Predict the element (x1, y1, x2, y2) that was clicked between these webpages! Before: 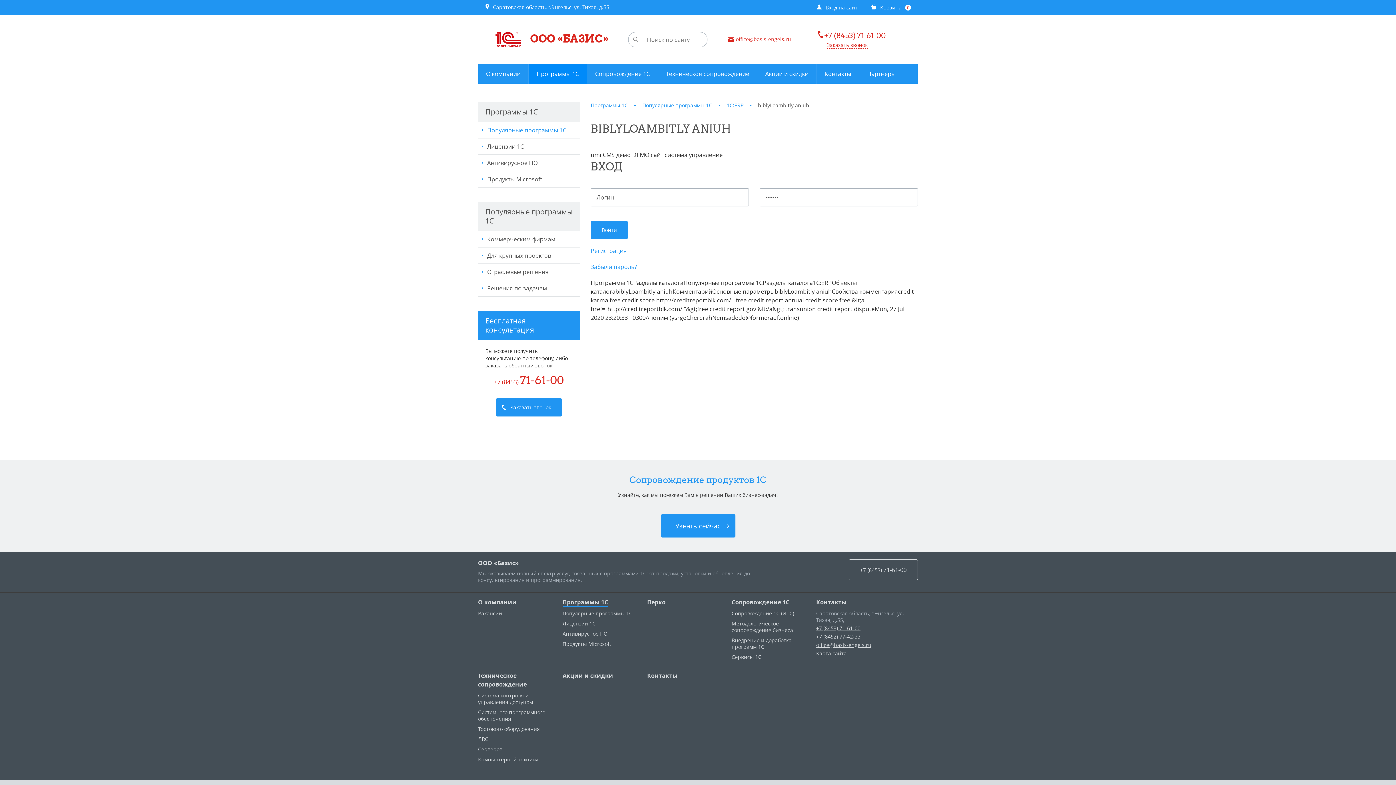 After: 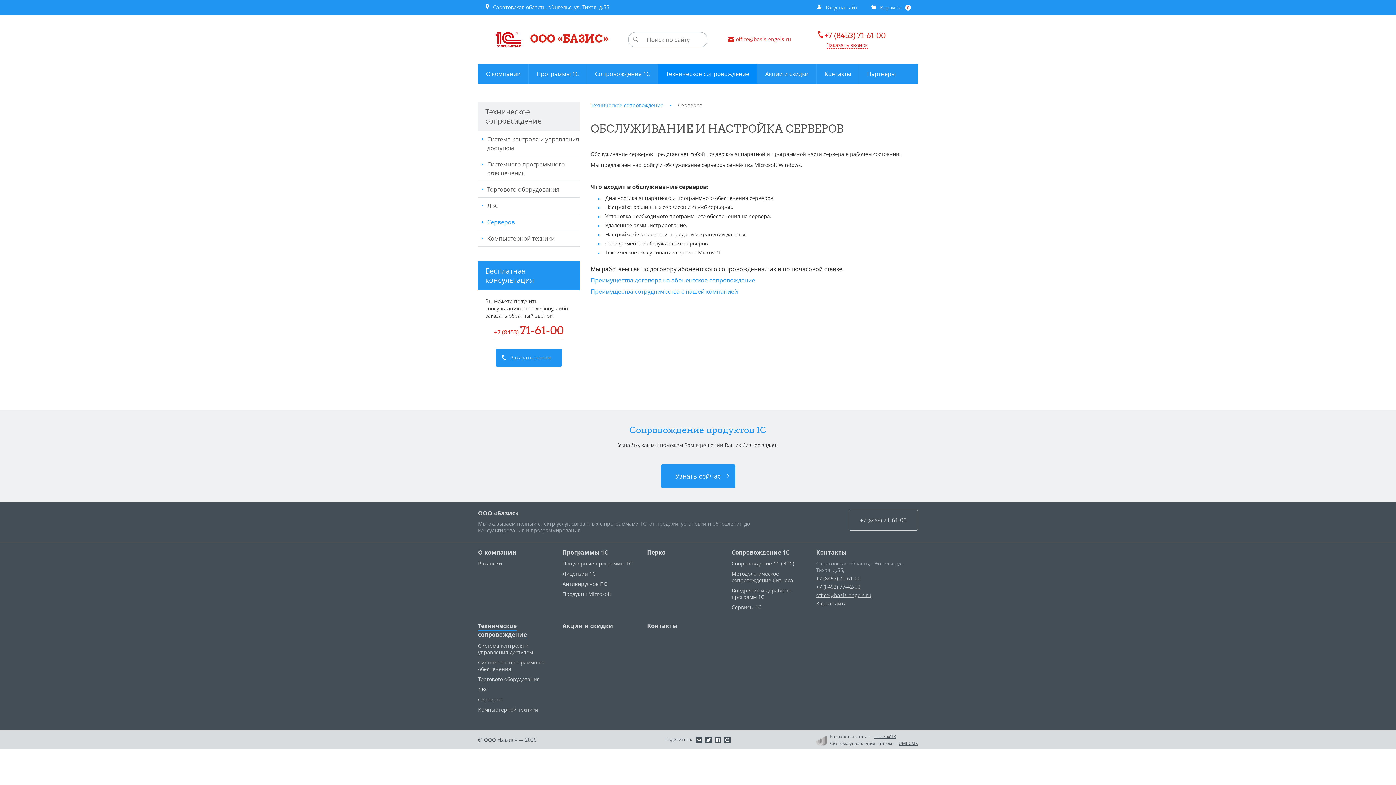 Action: bbox: (478, 746, 502, 753) label: Серверов